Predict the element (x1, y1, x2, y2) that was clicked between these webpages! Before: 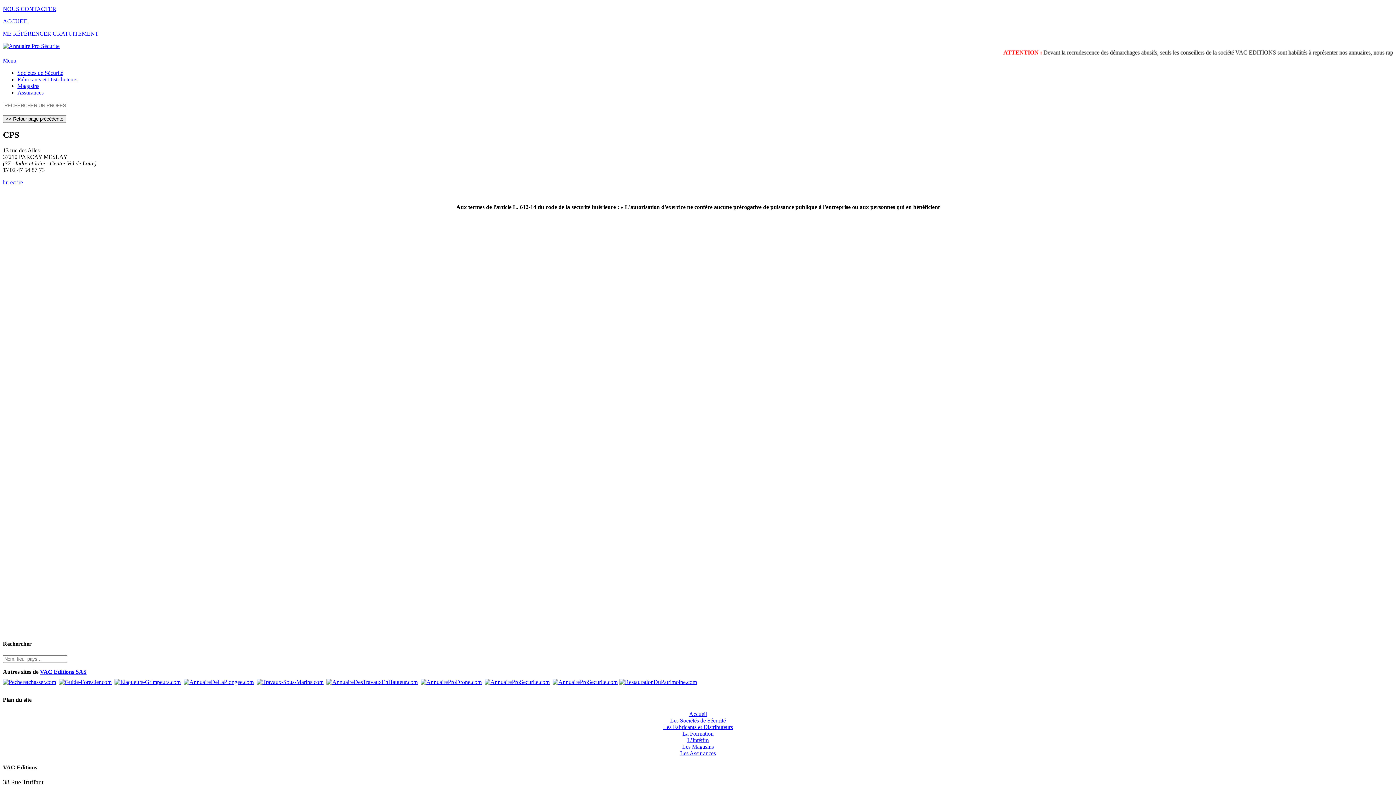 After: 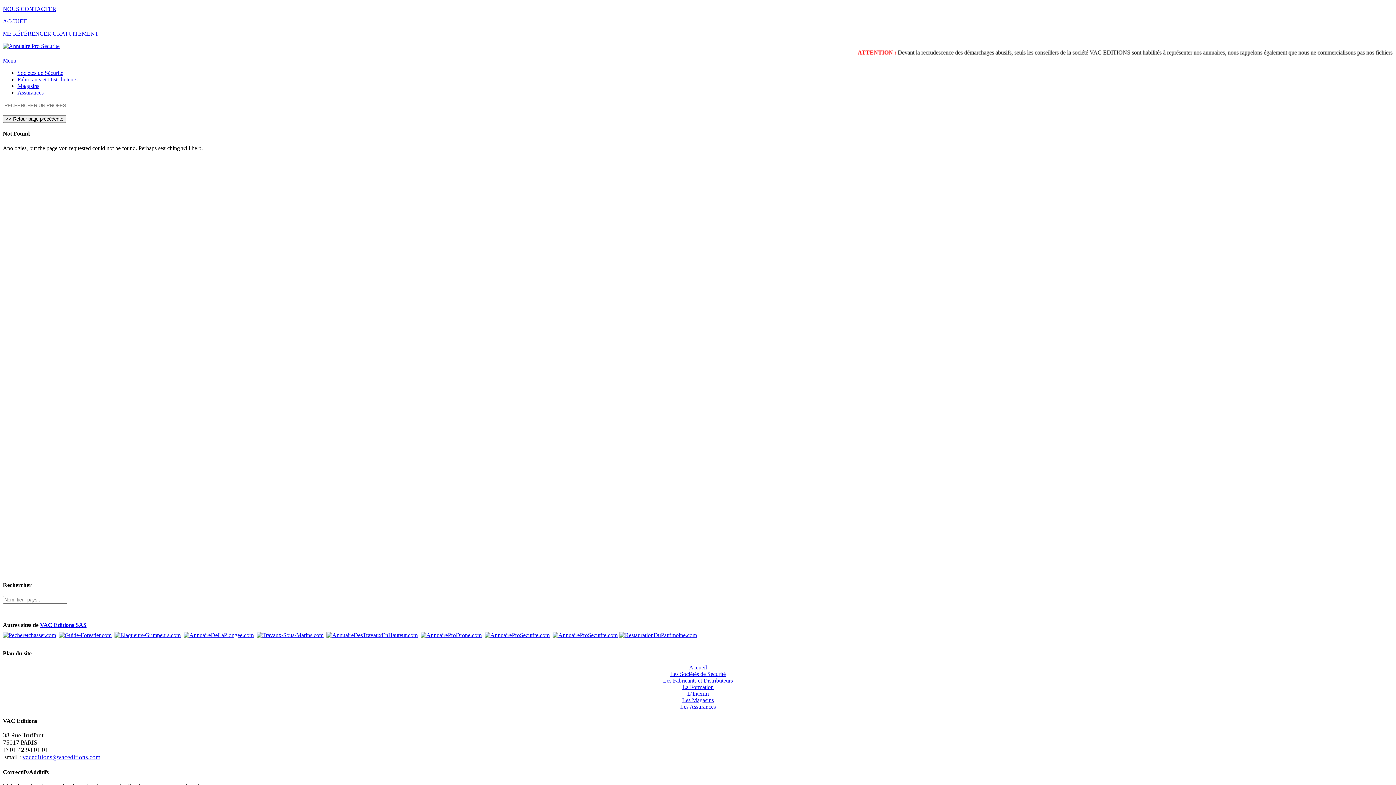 Action: bbox: (682, 730, 713, 737) label: La Formation